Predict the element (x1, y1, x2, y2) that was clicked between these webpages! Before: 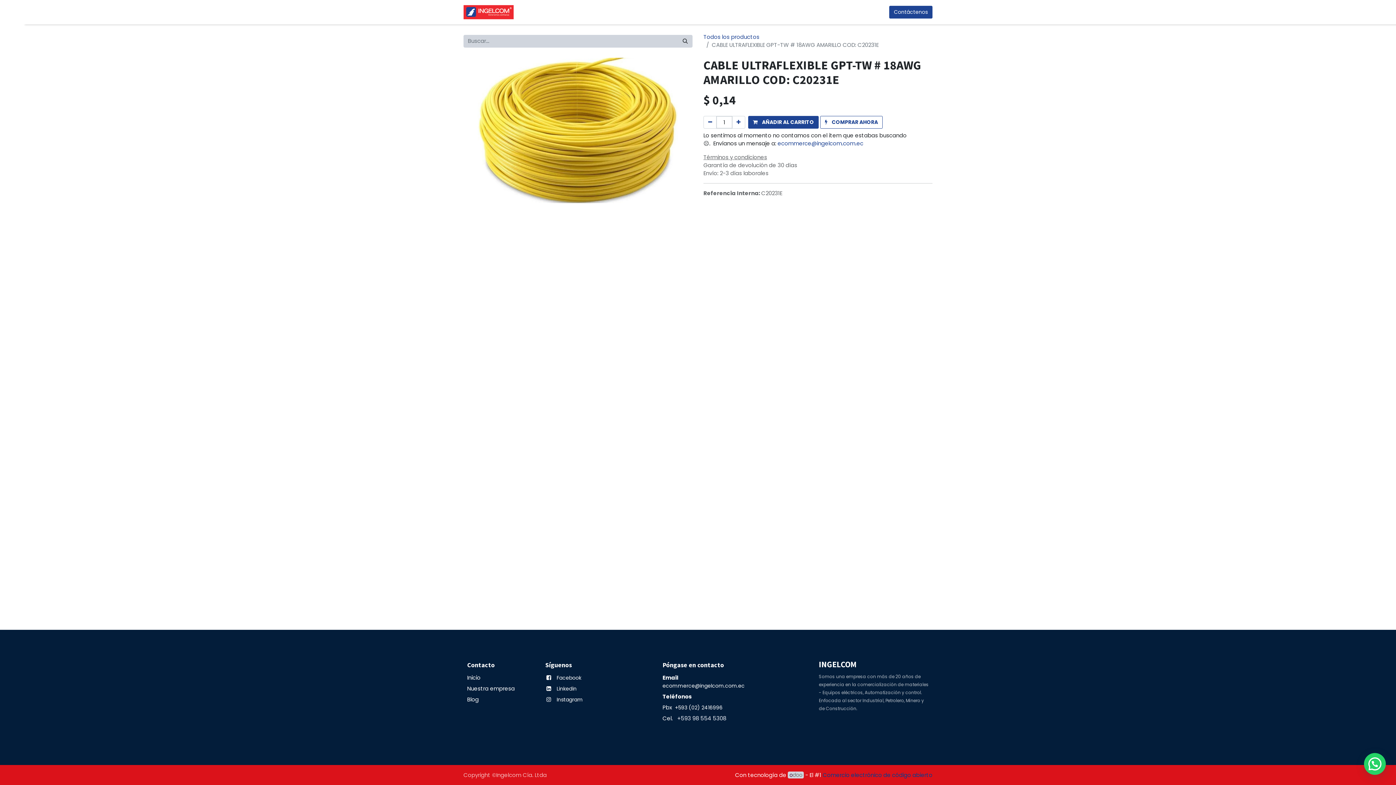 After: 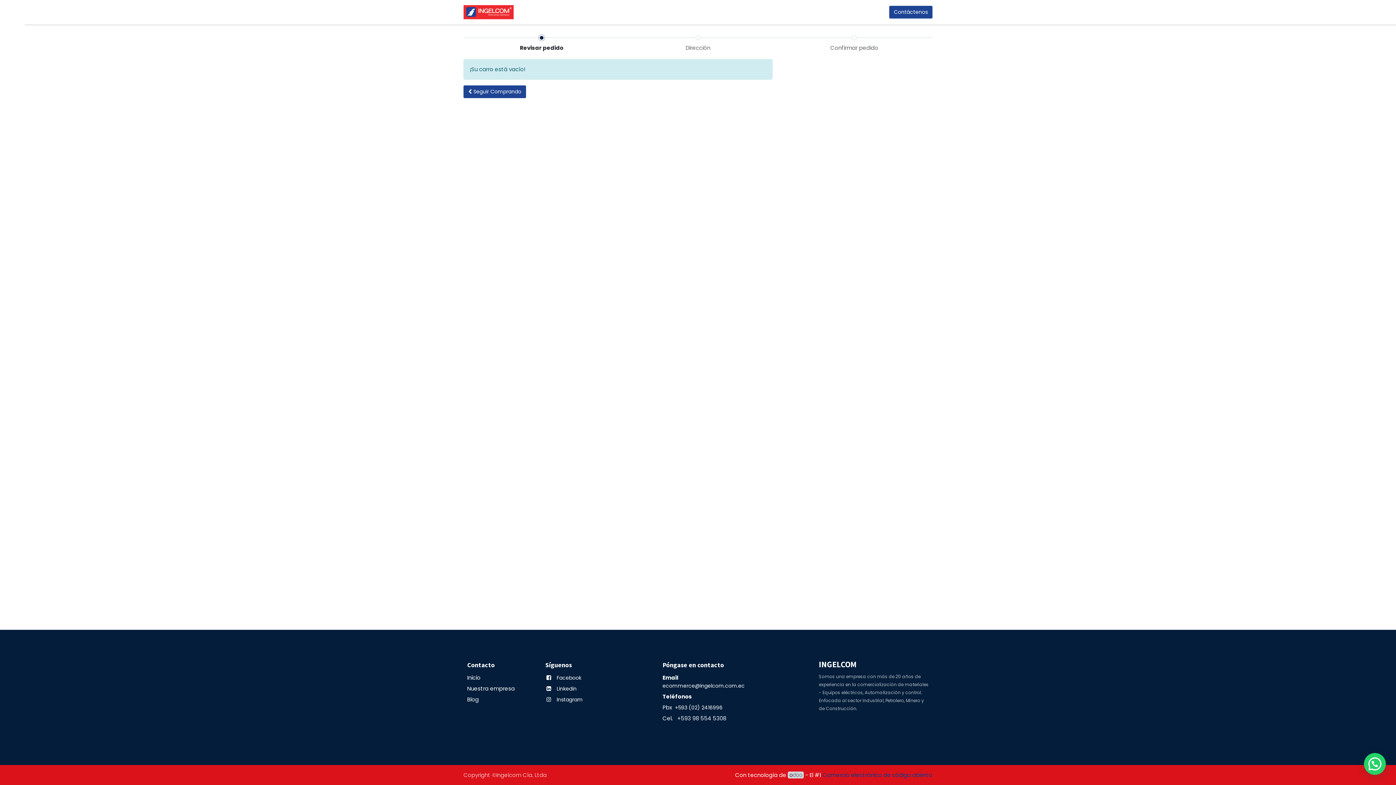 Action: bbox: (701, 5, 720, 19) label:  0